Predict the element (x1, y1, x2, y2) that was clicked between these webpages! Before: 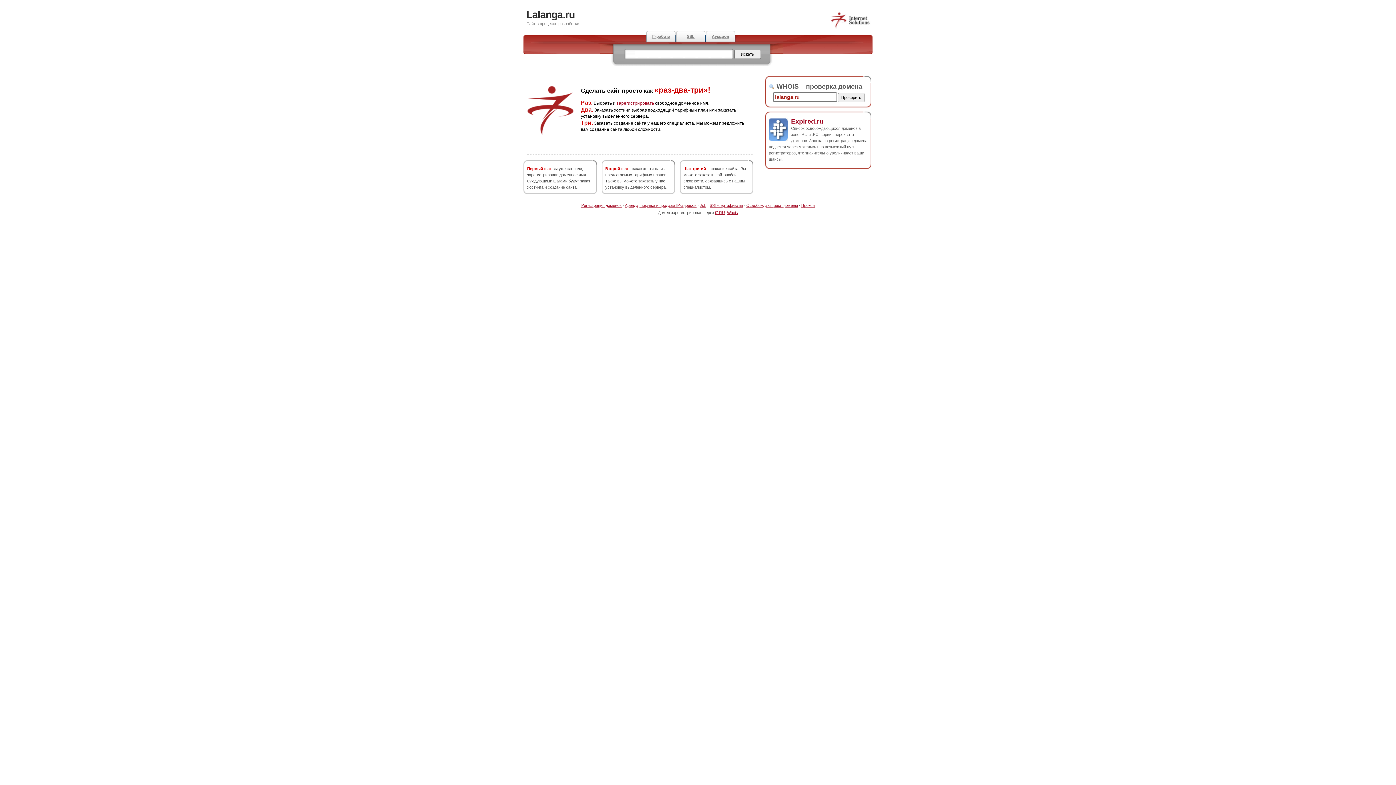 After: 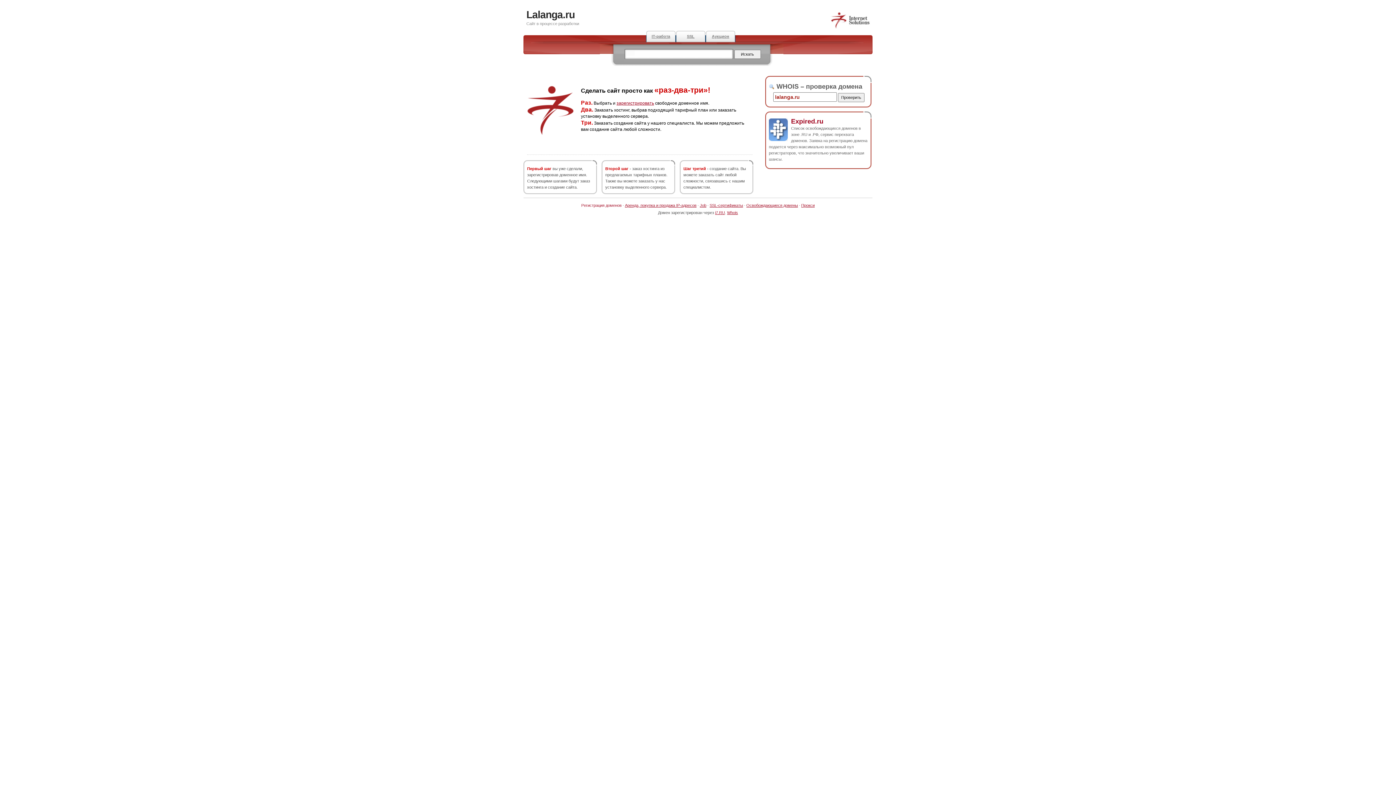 Action: bbox: (581, 203, 621, 207) label: Регистрация доменов